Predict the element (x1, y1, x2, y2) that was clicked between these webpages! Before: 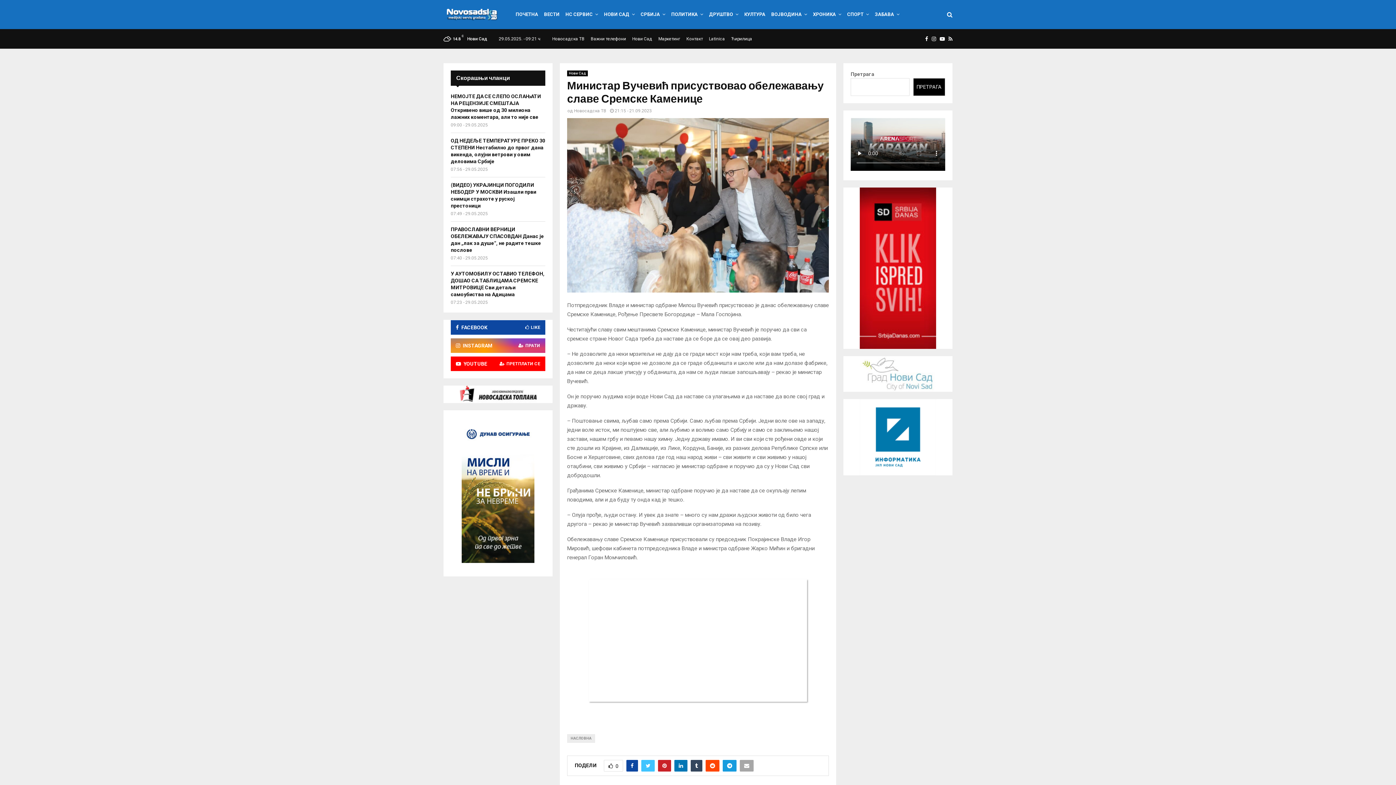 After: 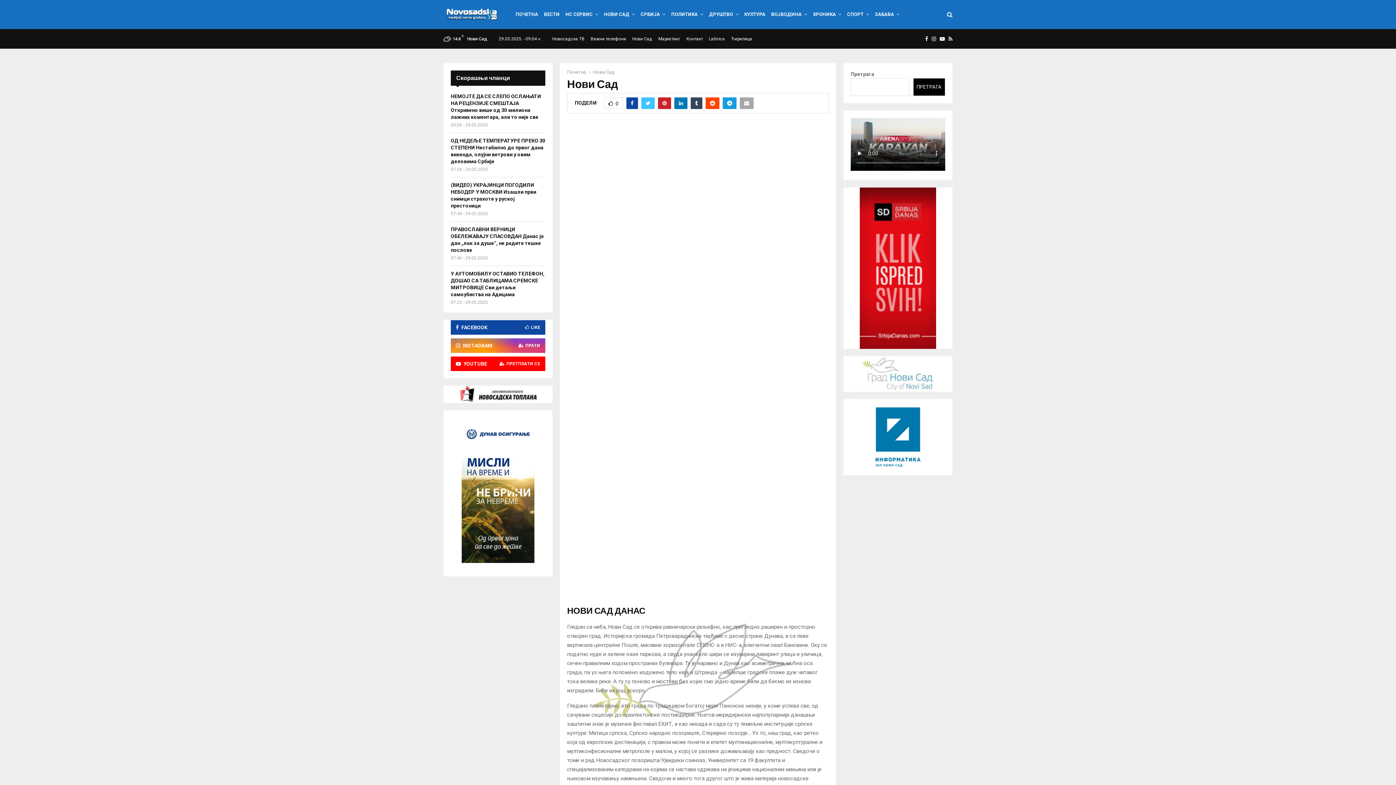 Action: label: Нови Сад bbox: (632, 33, 652, 44)